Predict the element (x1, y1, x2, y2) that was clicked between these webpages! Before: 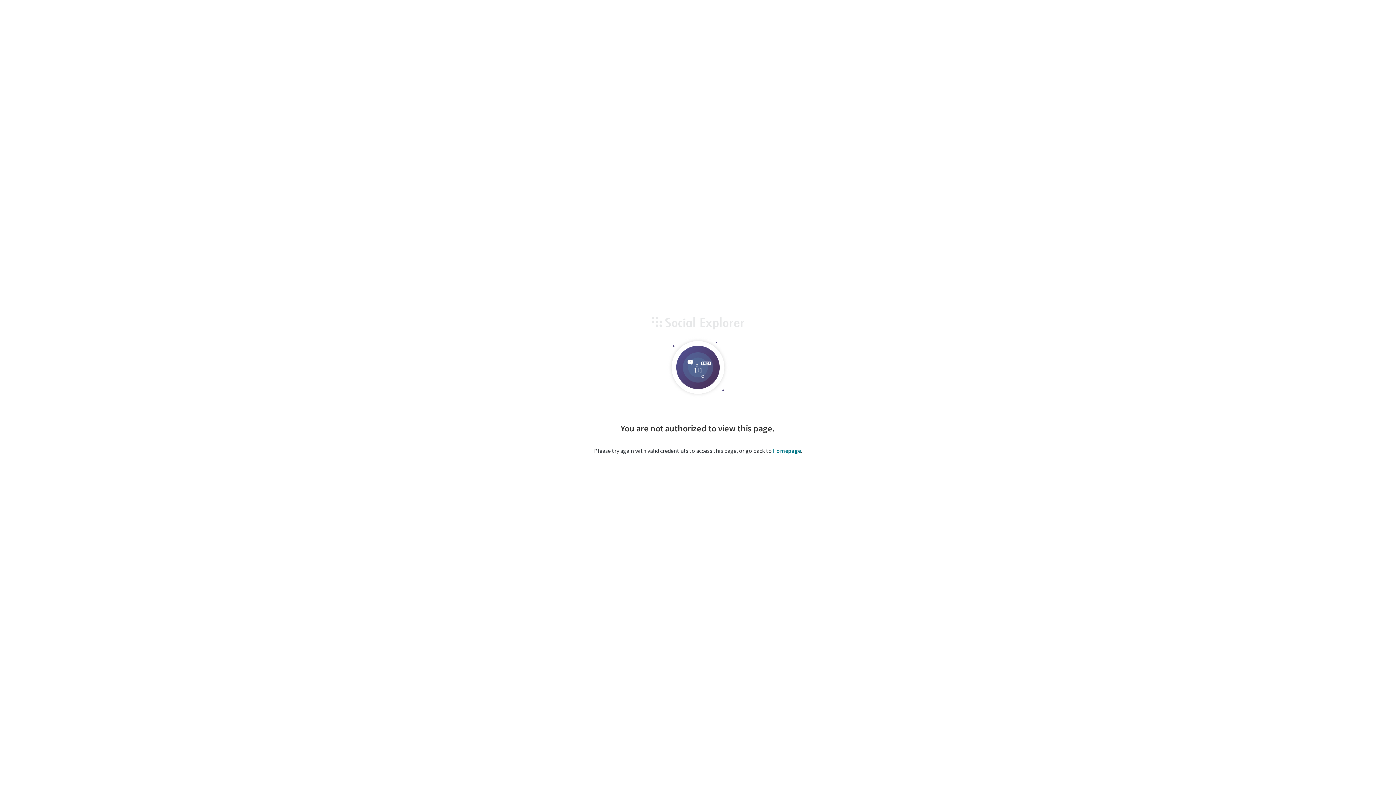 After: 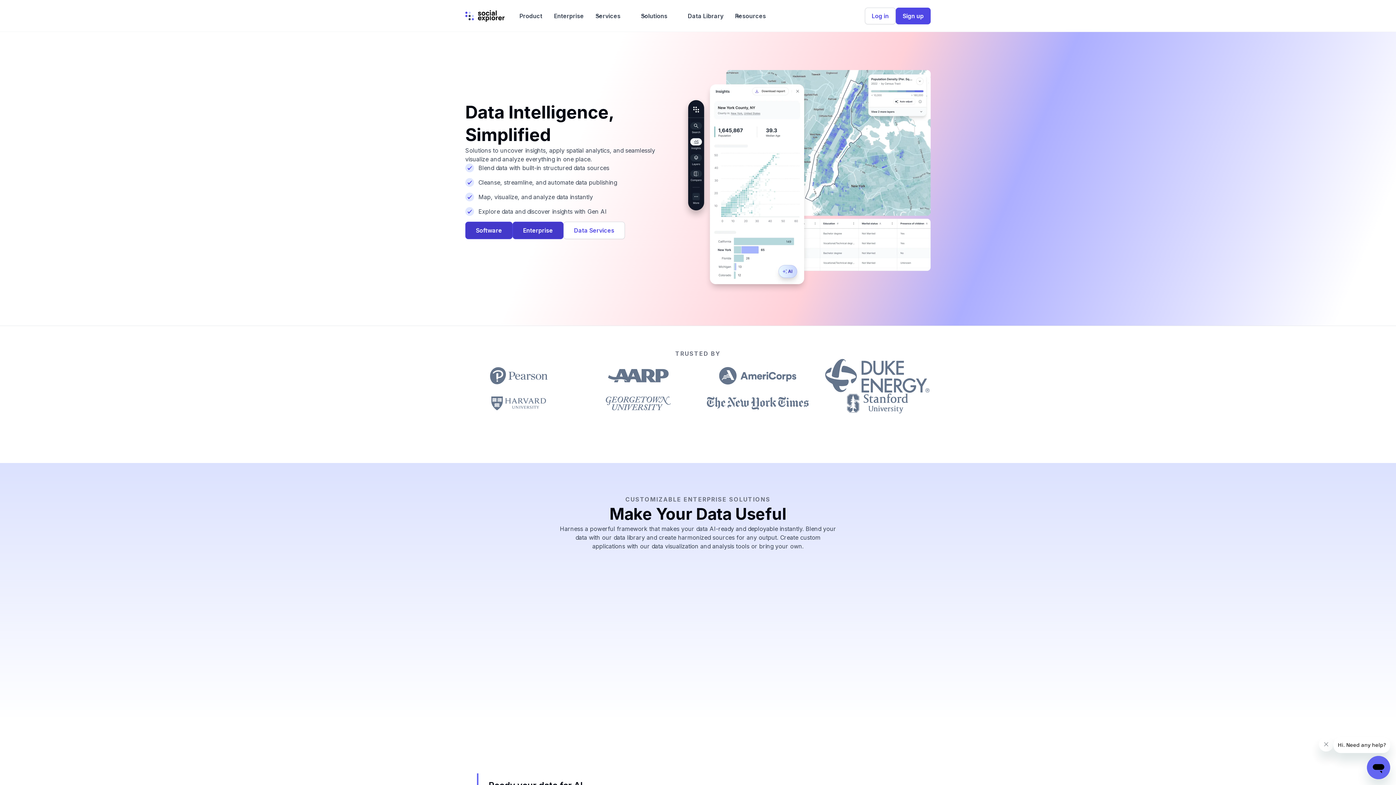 Action: bbox: (651, 323, 744, 331)